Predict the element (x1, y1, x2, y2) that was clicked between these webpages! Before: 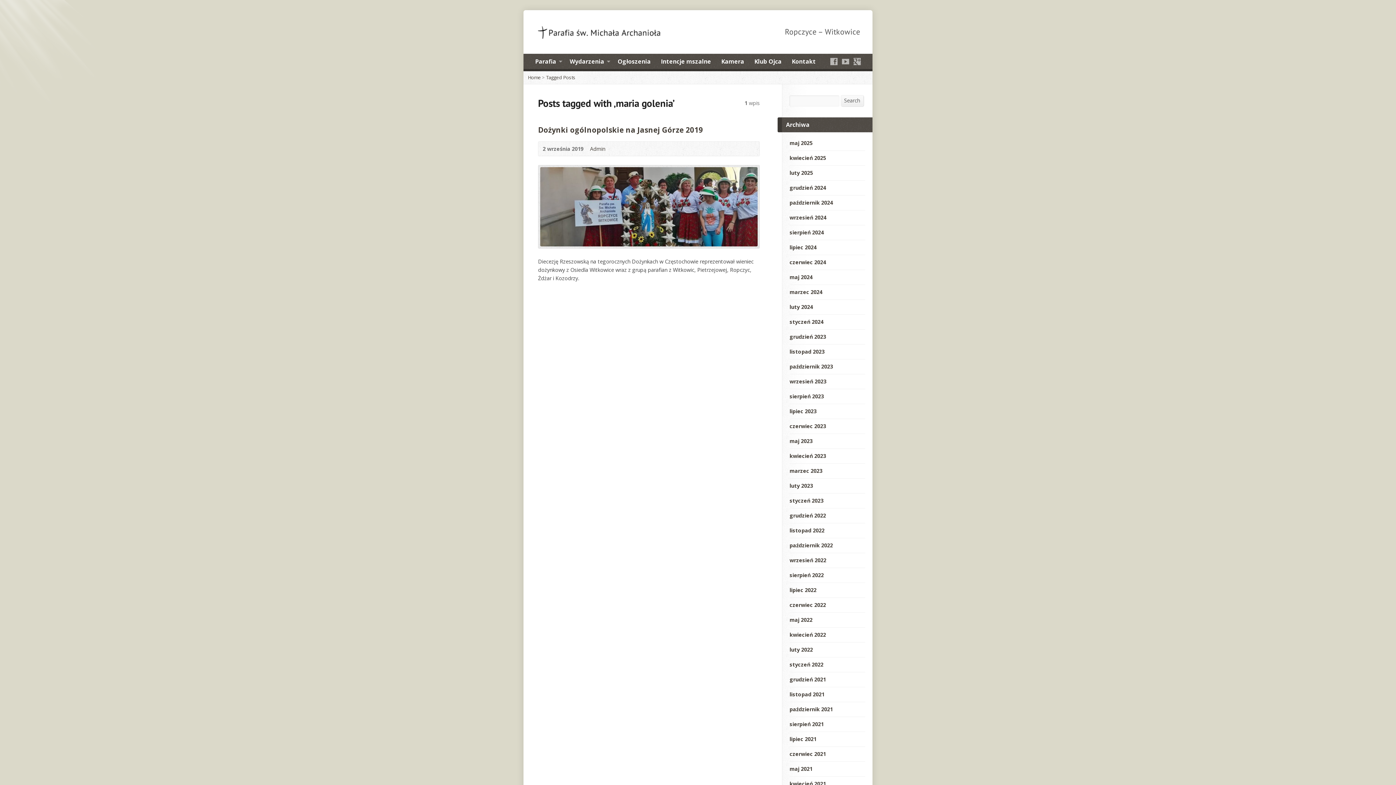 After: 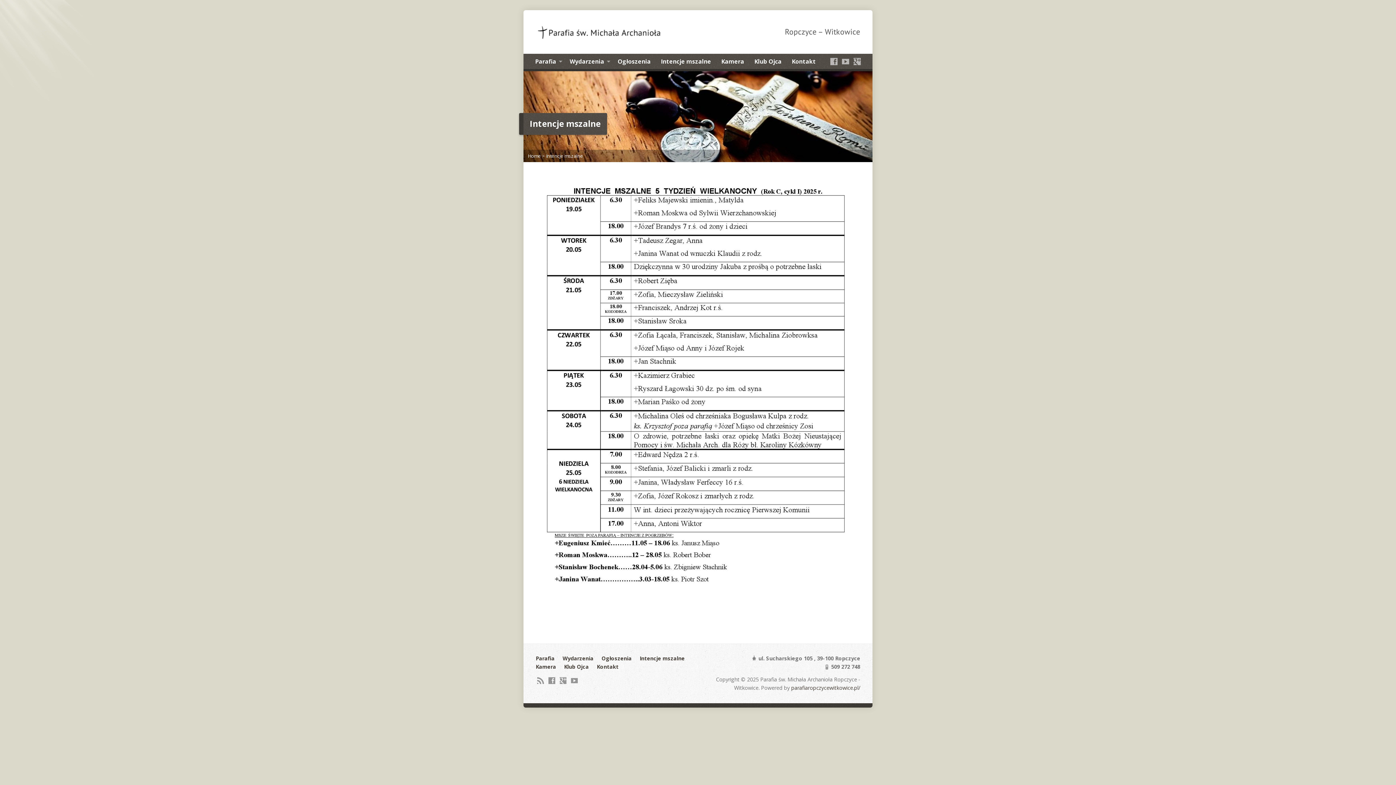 Action: label: Intencje mszalne bbox: (661, 56, 711, 67)